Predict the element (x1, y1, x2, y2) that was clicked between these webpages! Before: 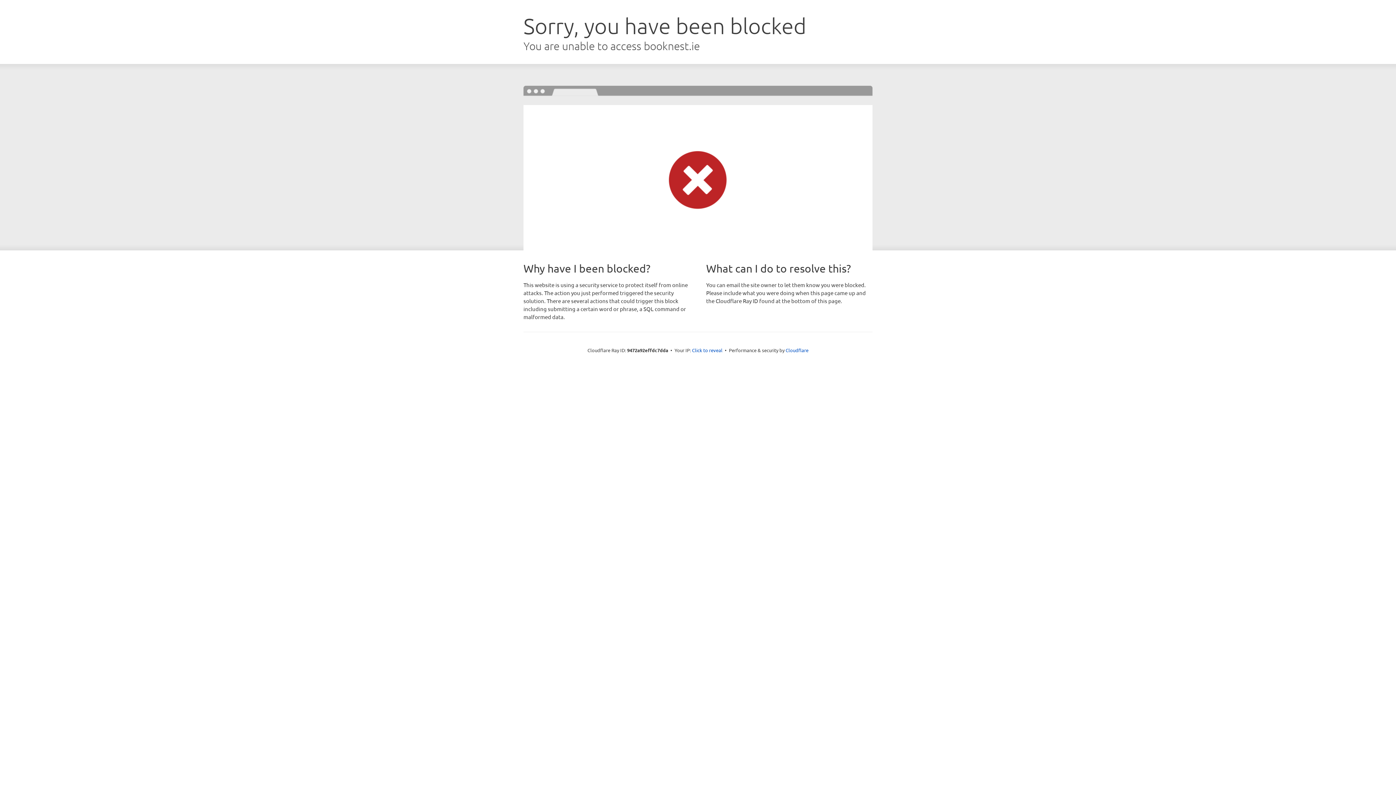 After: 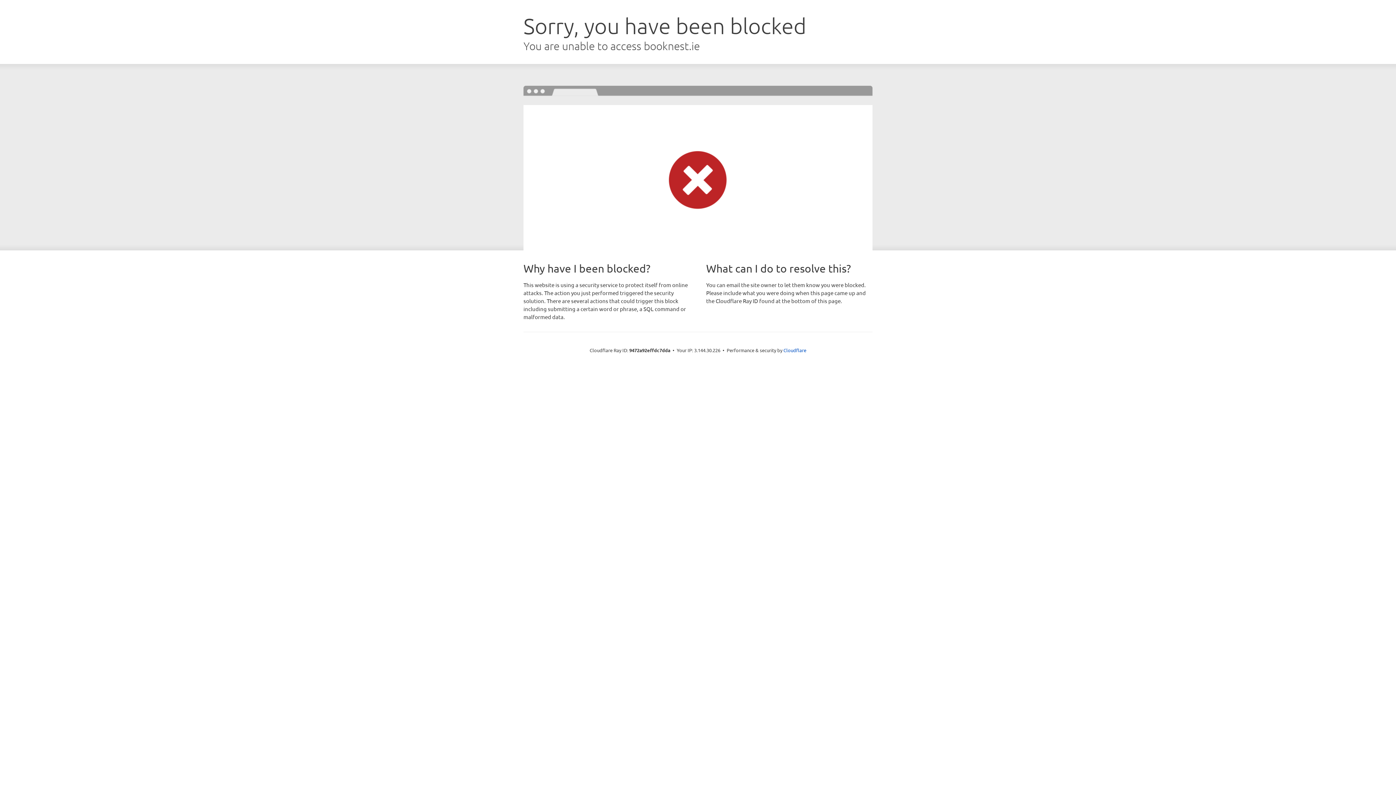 Action: label: Click to reveal bbox: (692, 346, 722, 353)